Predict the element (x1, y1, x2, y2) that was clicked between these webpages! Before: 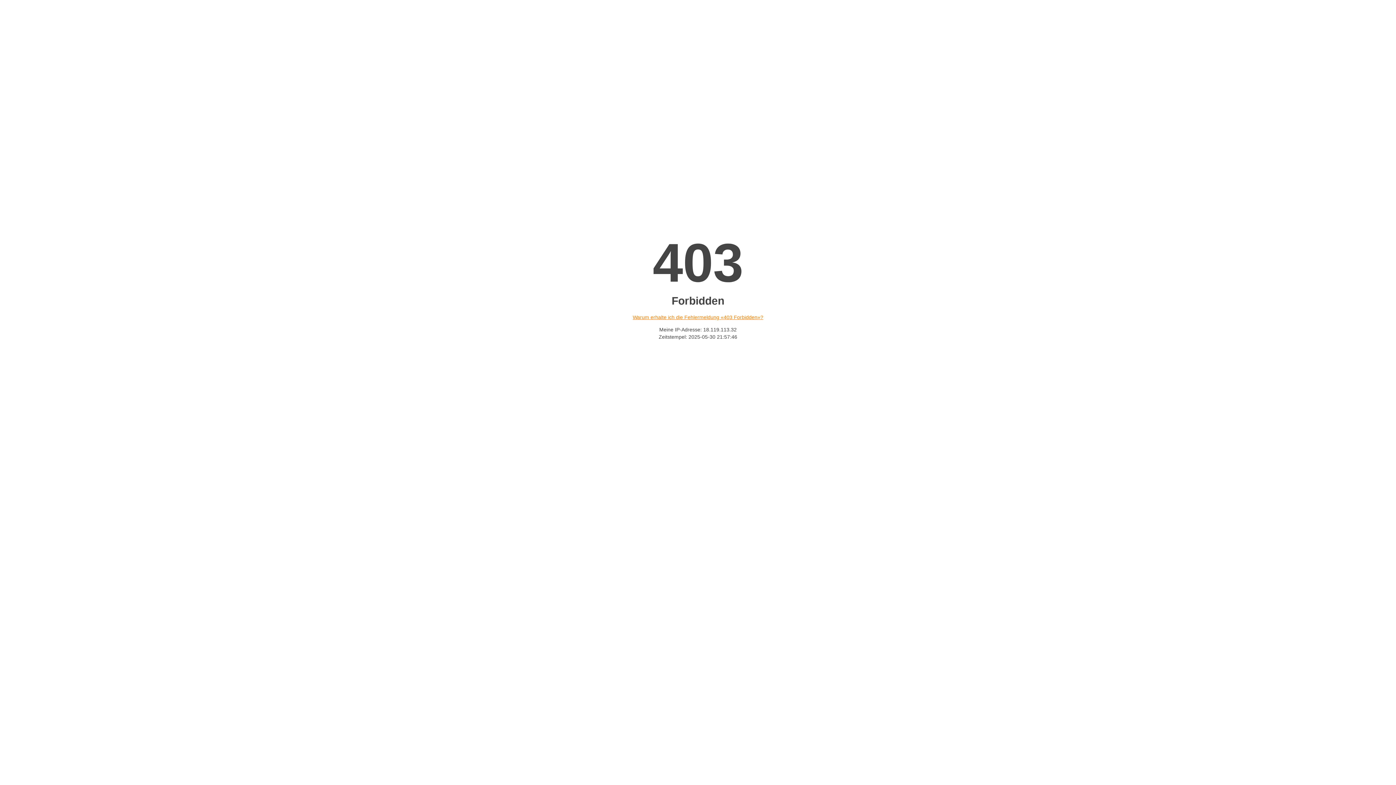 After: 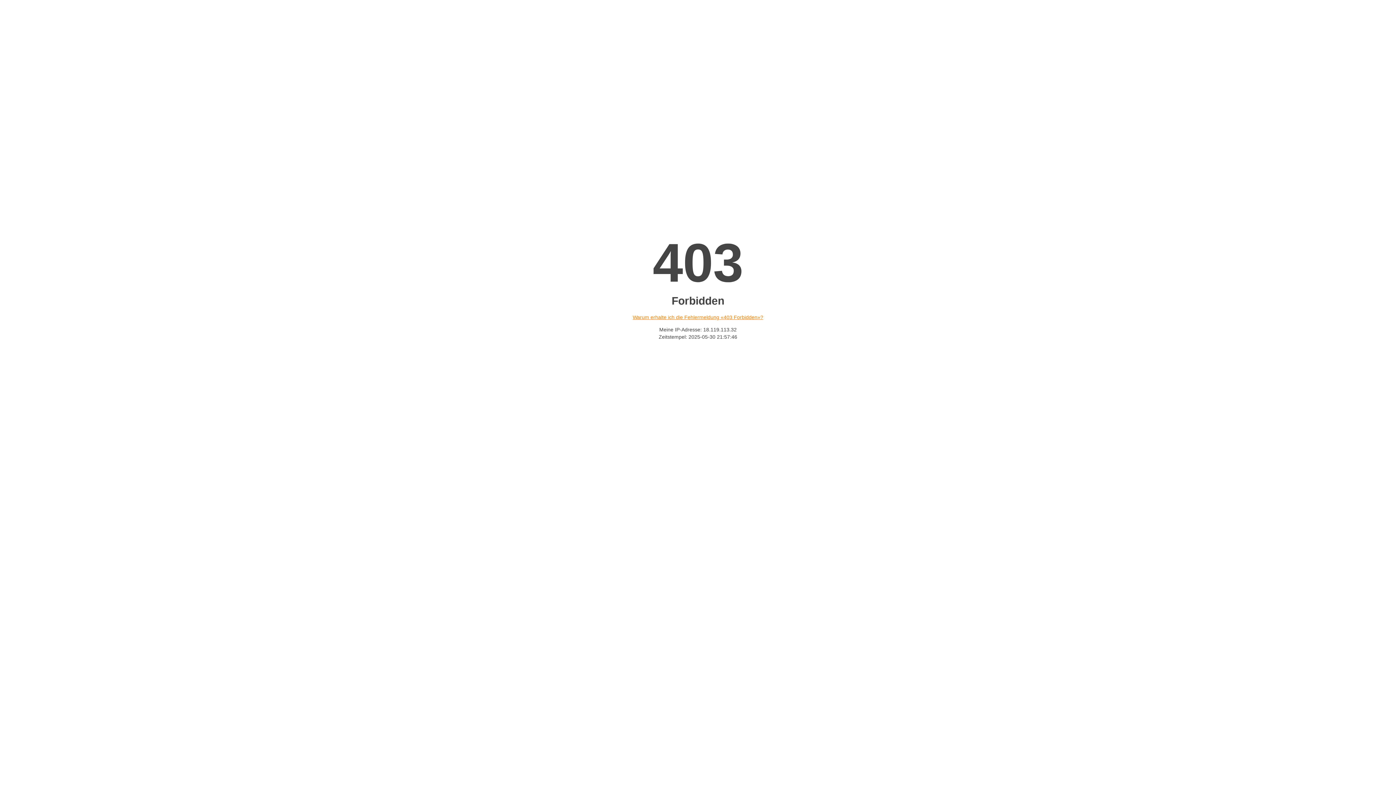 Action: label: Warum erhalte ich die Fehlermeldung «403 Forbidden»? bbox: (632, 314, 763, 320)